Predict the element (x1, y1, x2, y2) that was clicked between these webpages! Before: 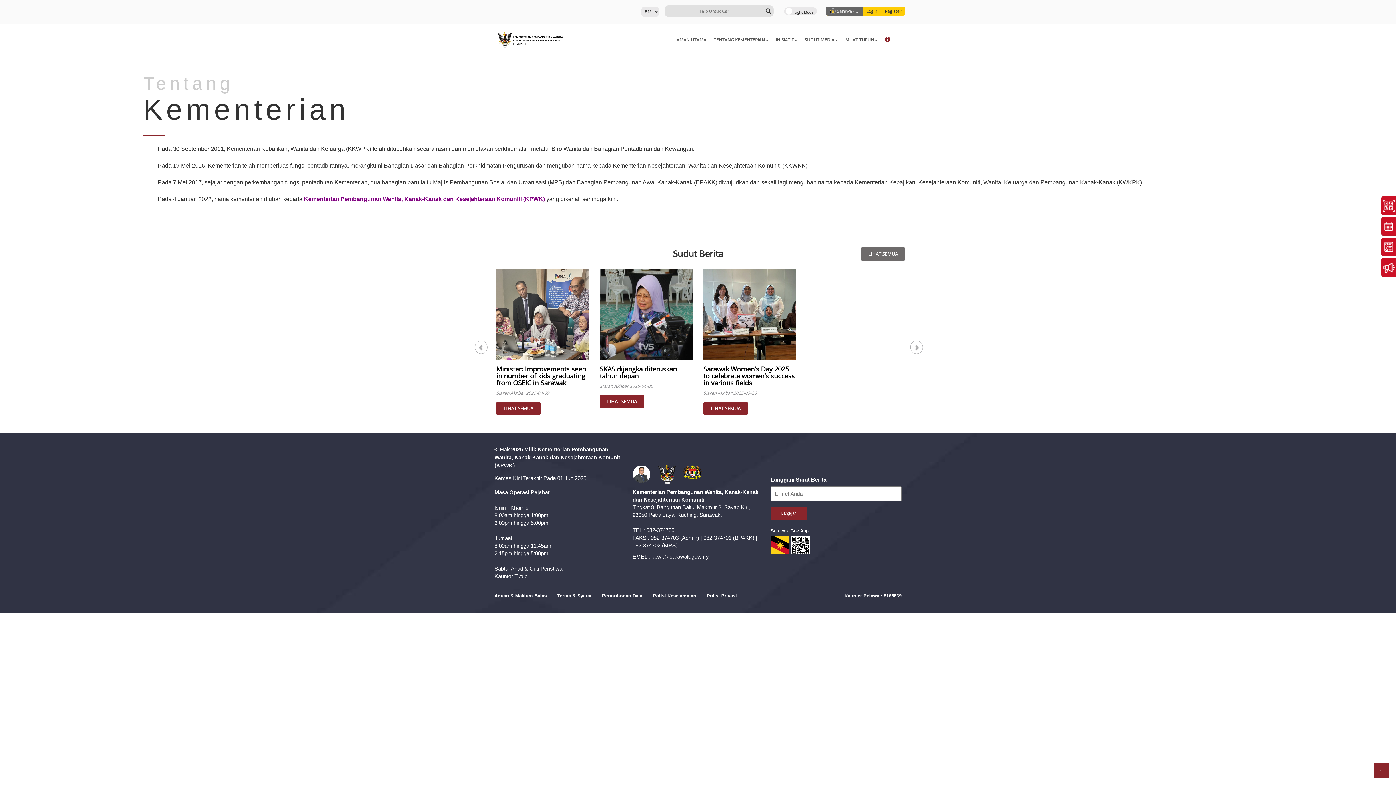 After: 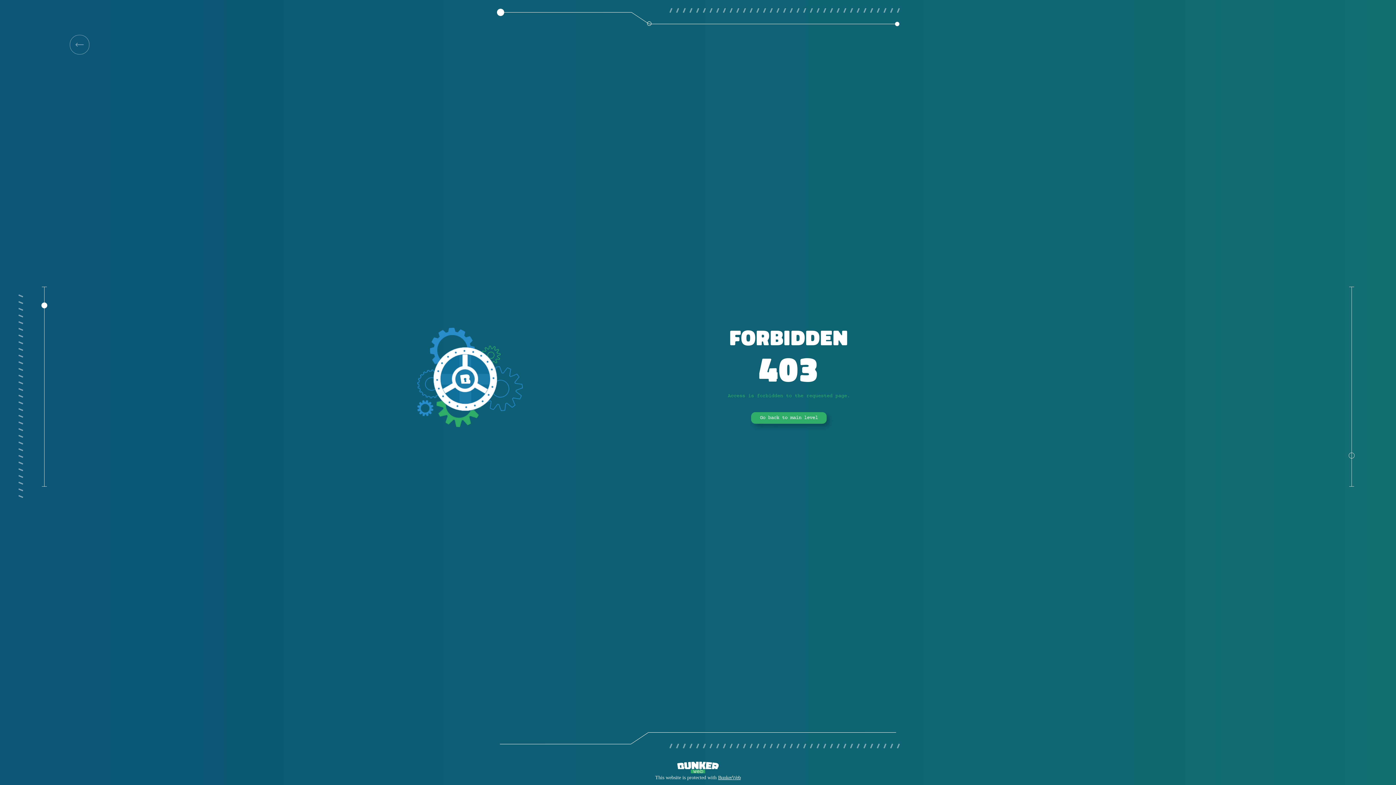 Action: bbox: (770, 528, 808, 533) label: Sarawak Gov App